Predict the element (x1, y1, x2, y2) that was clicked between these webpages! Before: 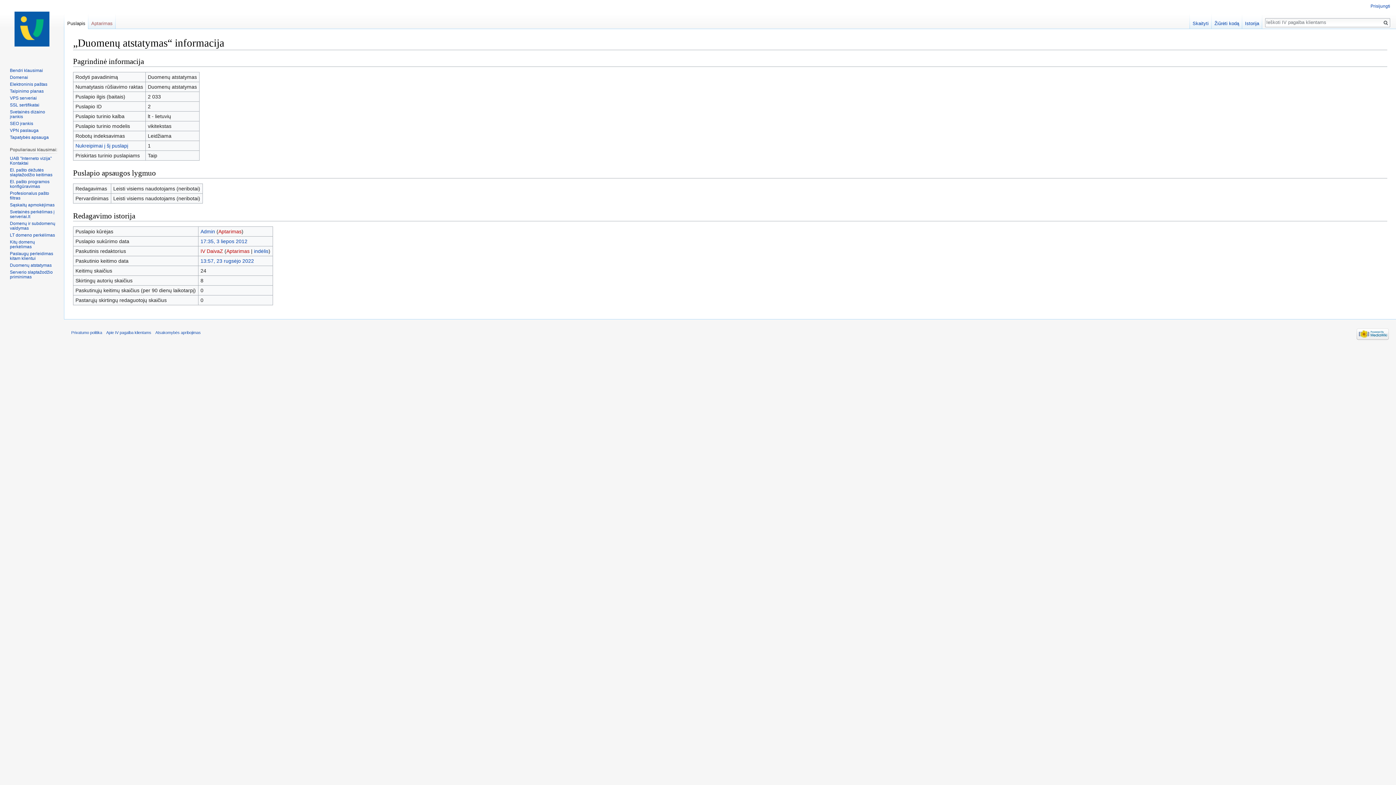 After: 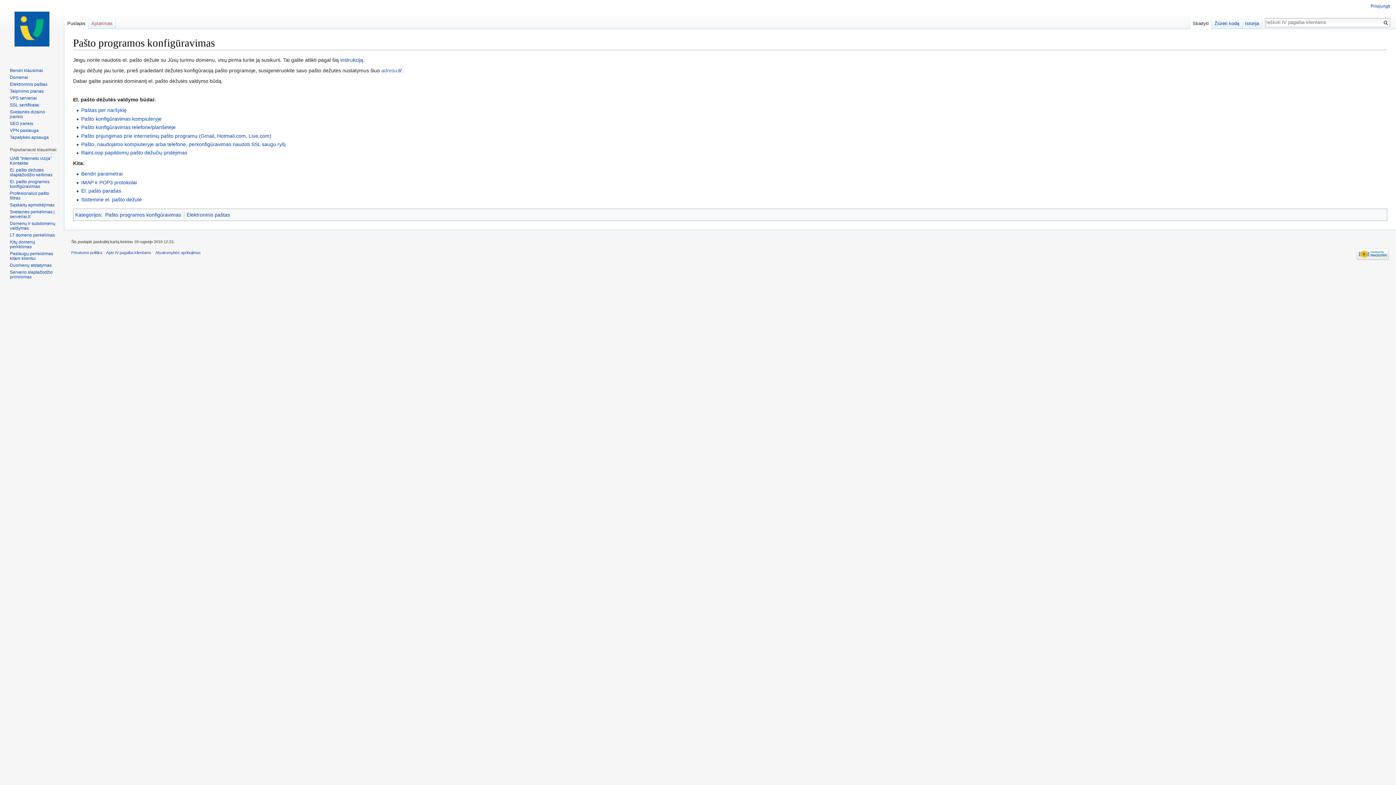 Action: label: El. pašto programos konfigūravimas bbox: (9, 179, 49, 188)